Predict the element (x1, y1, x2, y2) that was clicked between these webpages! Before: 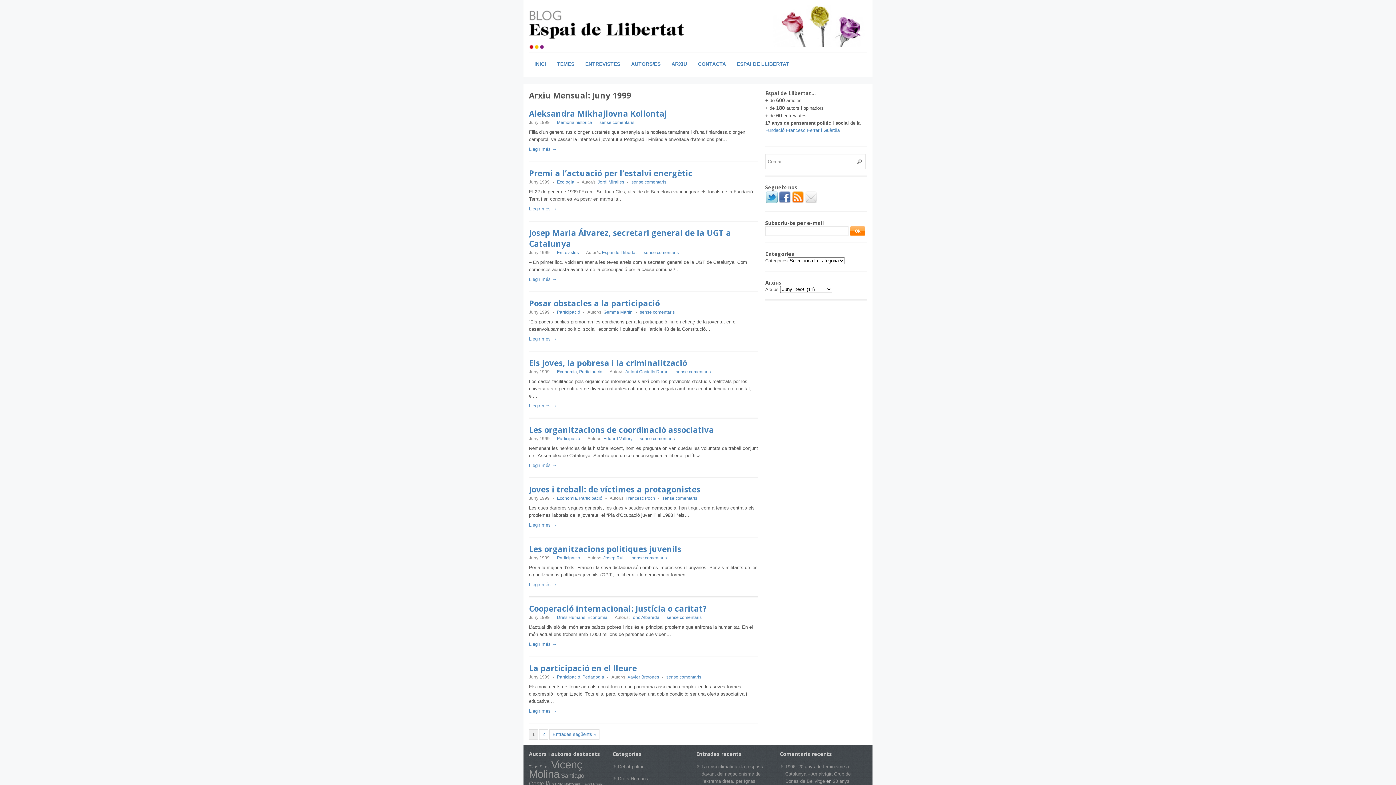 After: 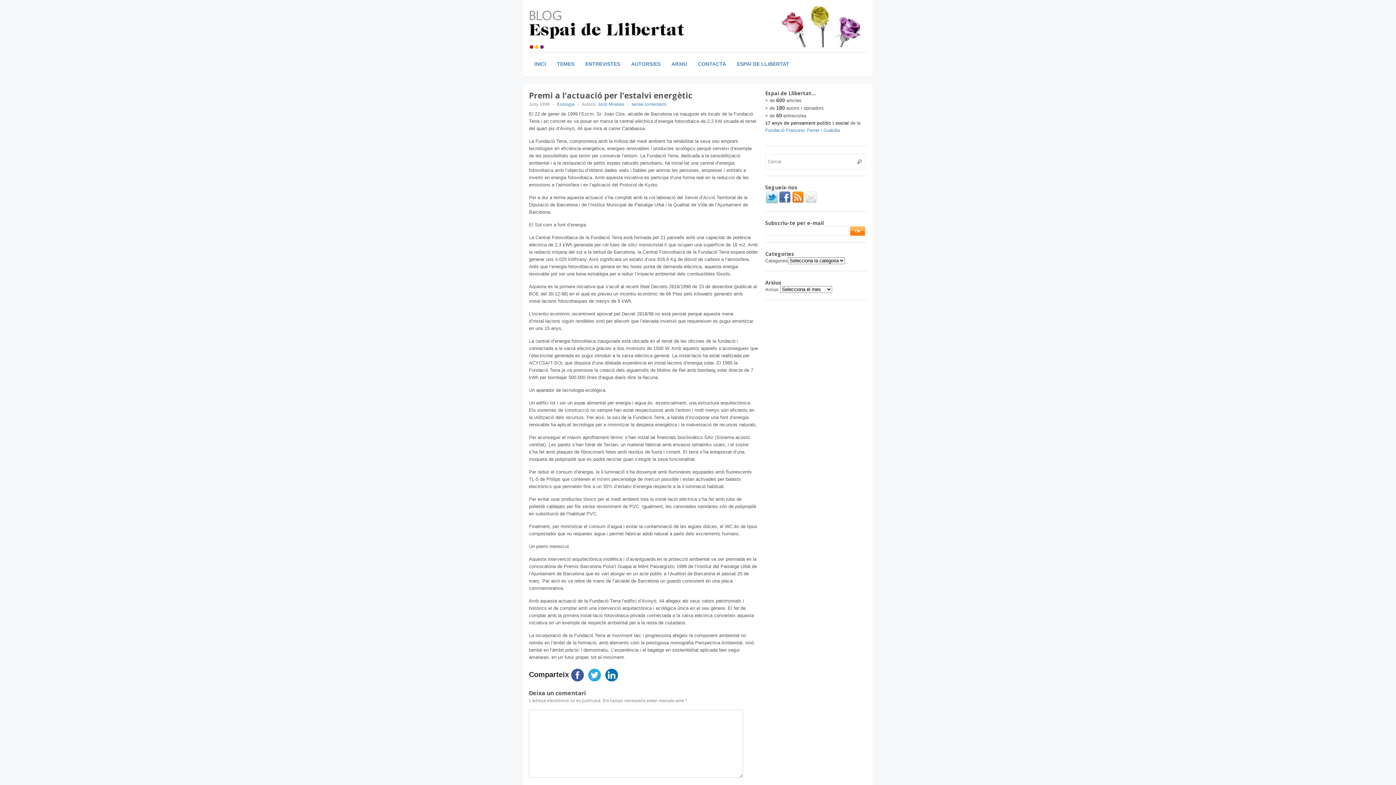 Action: bbox: (529, 206, 557, 211) label: Llegir més →